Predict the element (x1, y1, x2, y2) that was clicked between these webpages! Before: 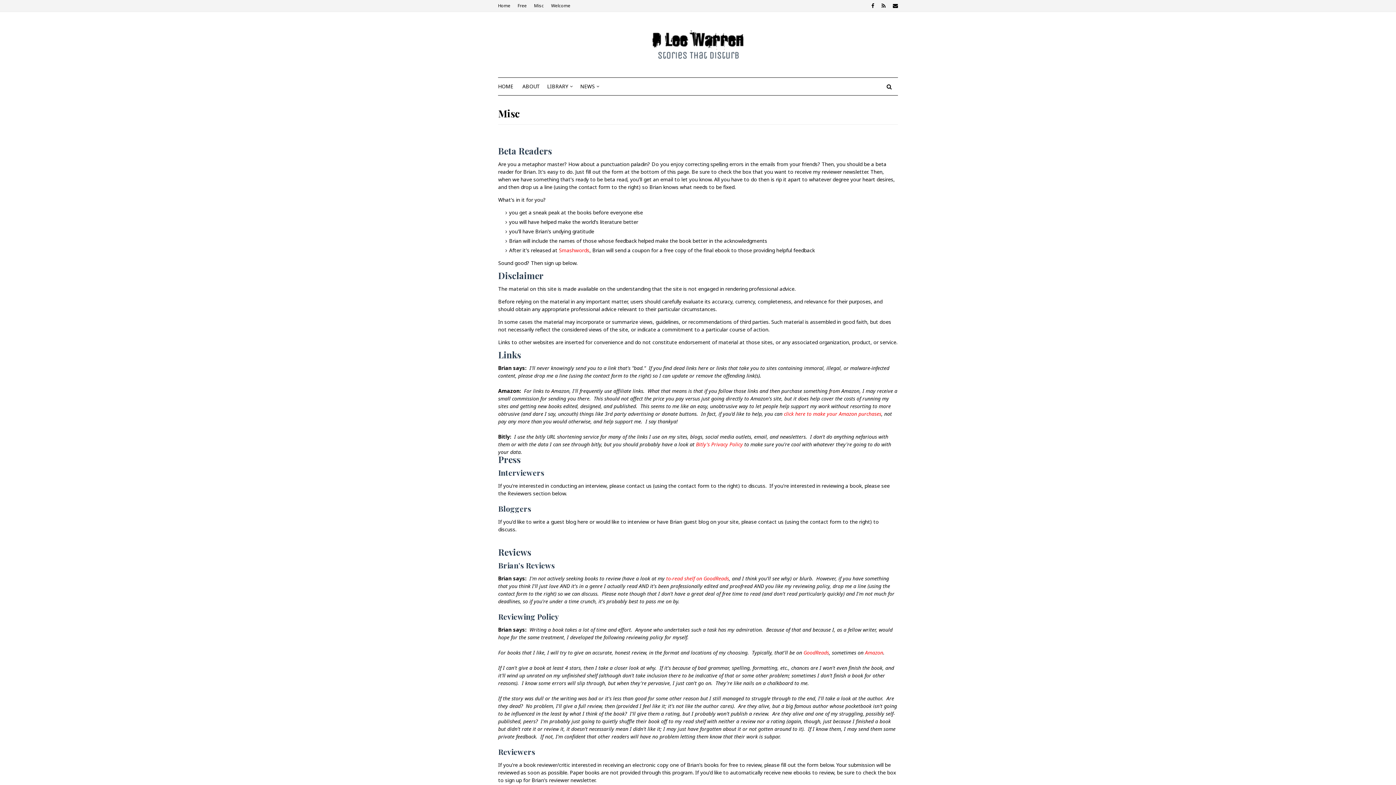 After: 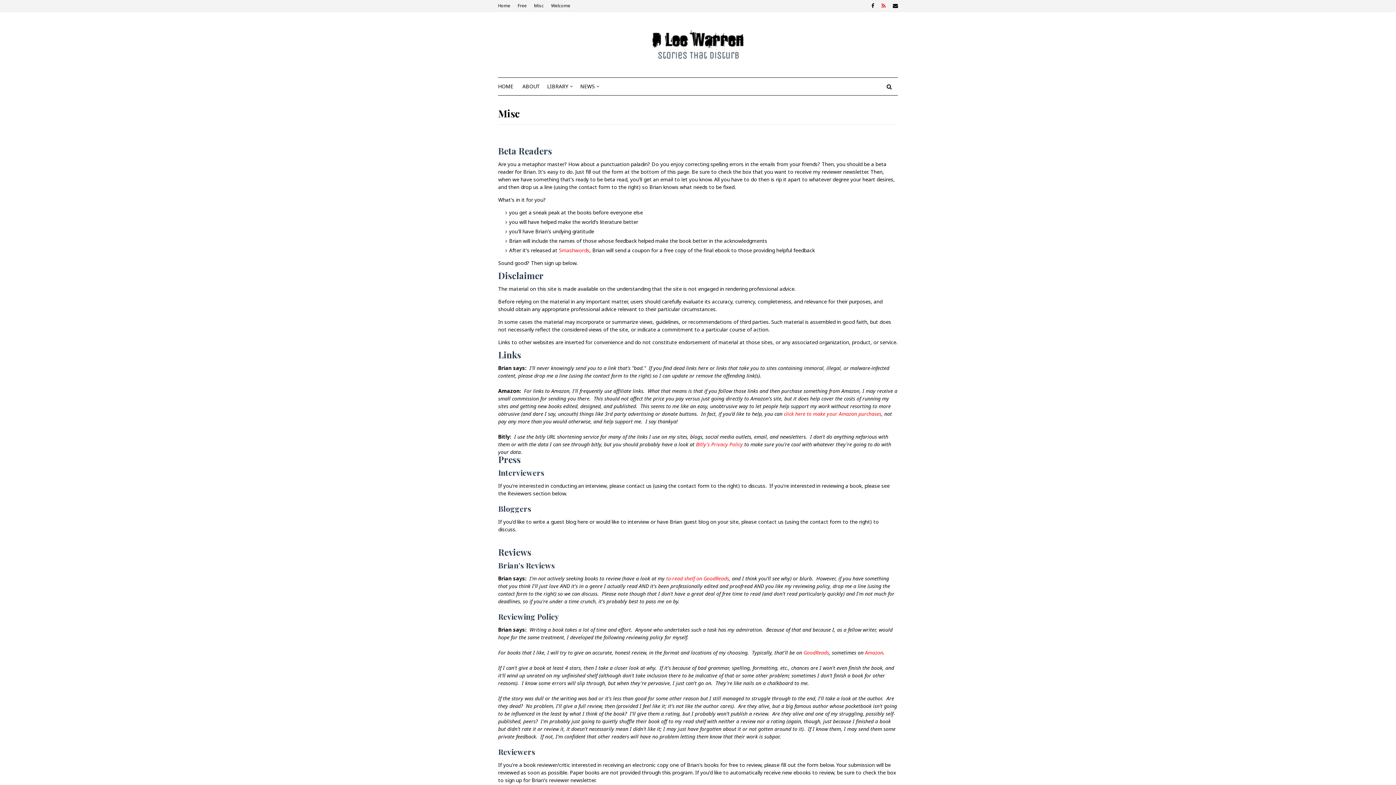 Action: bbox: (880, 0, 887, 11)